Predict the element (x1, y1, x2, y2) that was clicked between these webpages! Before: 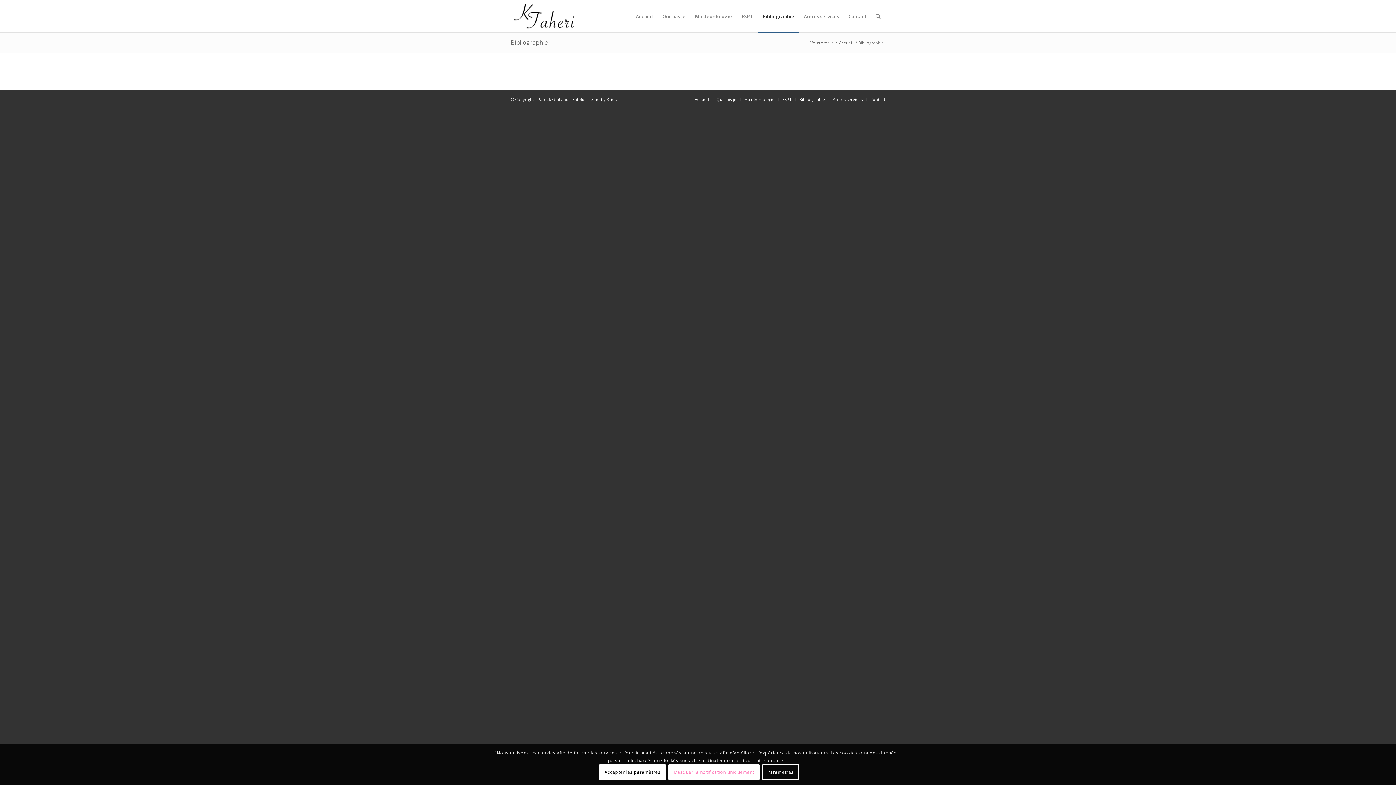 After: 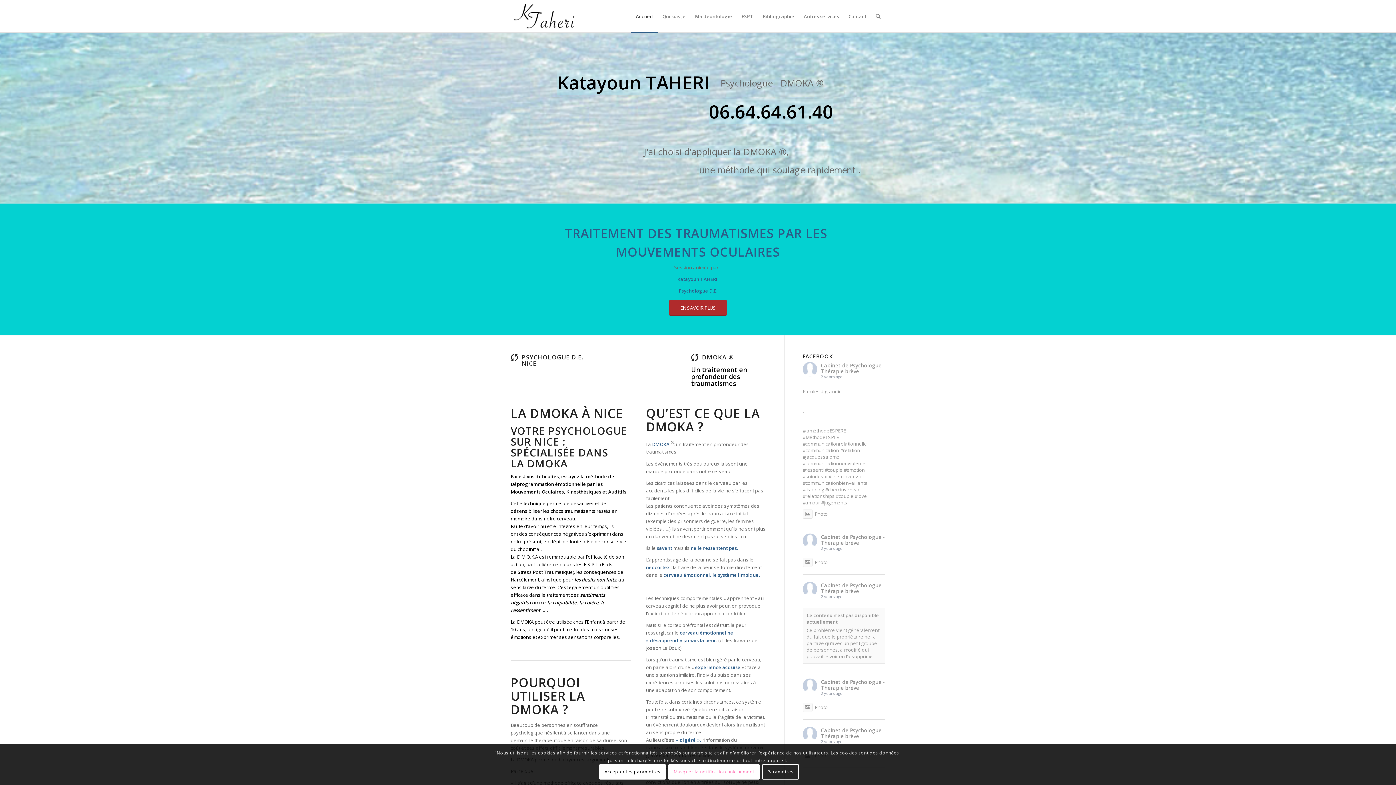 Action: bbox: (631, 0, 657, 32) label: Accueil